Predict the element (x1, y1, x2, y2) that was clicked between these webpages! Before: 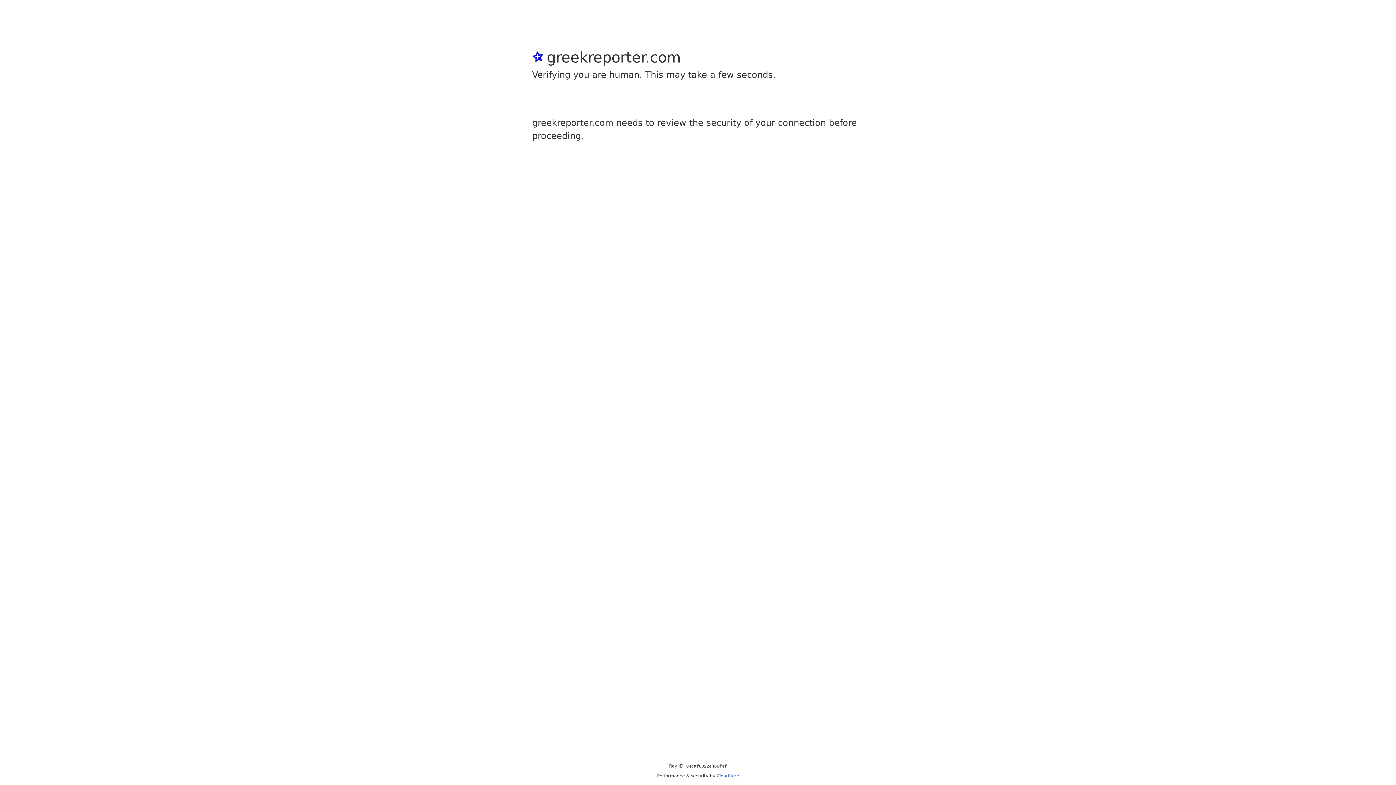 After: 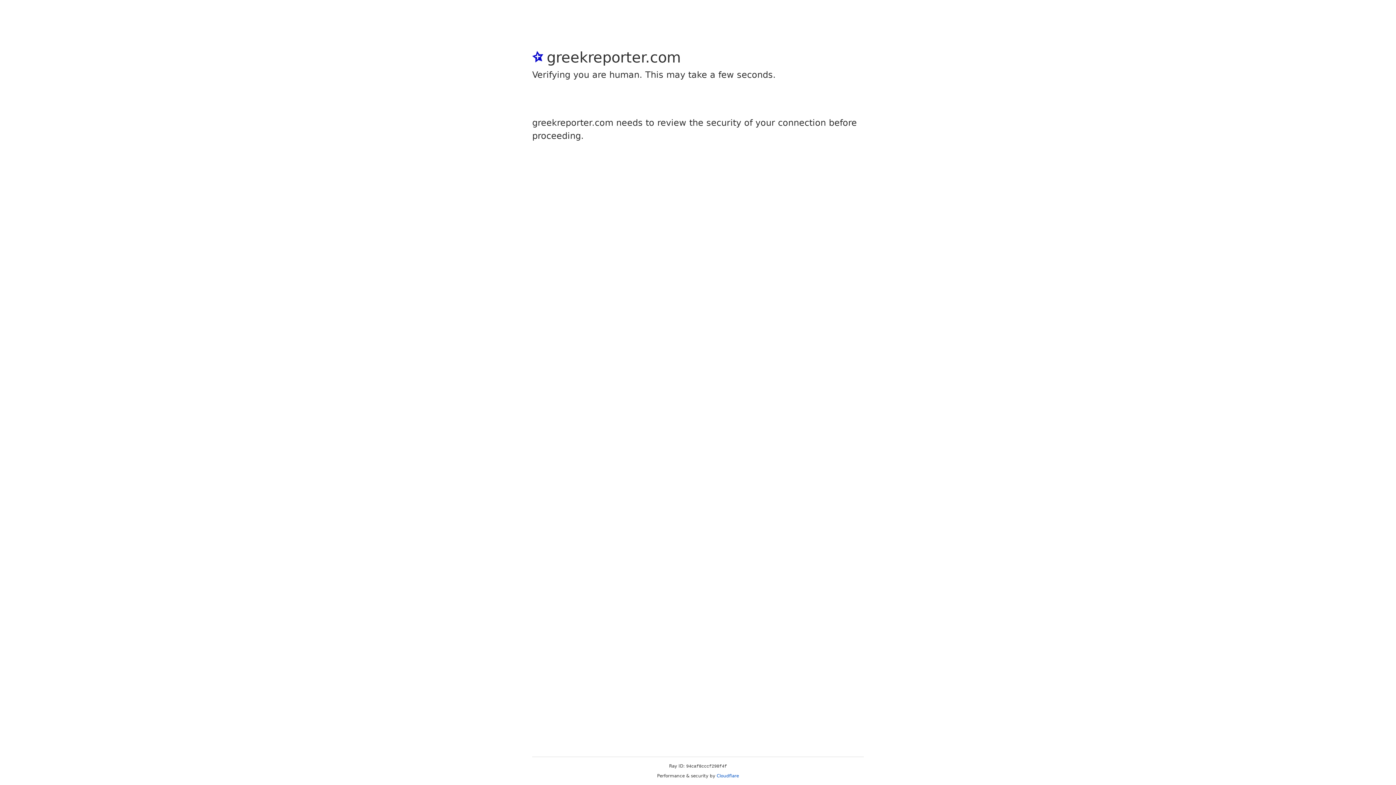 Action: label: Cloudflare bbox: (716, 773, 739, 778)